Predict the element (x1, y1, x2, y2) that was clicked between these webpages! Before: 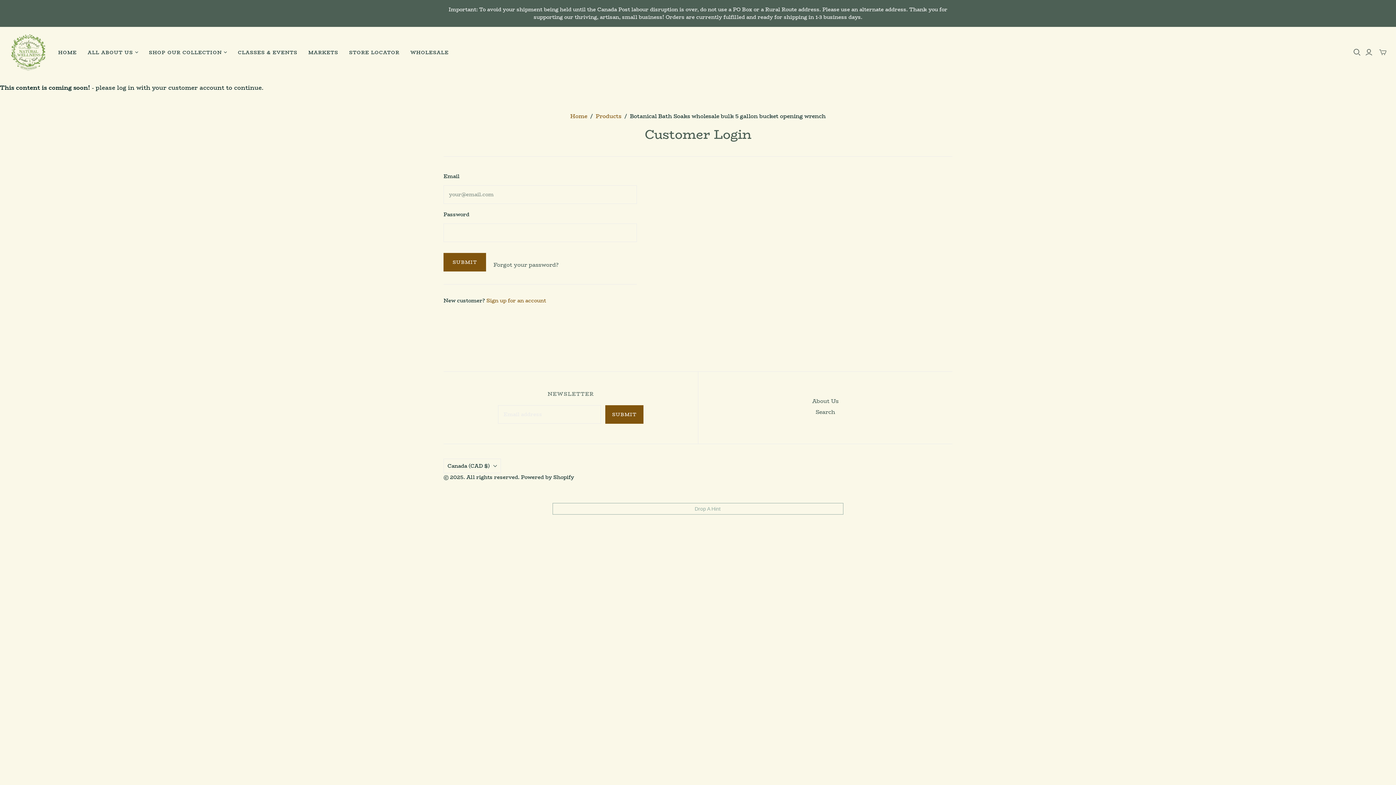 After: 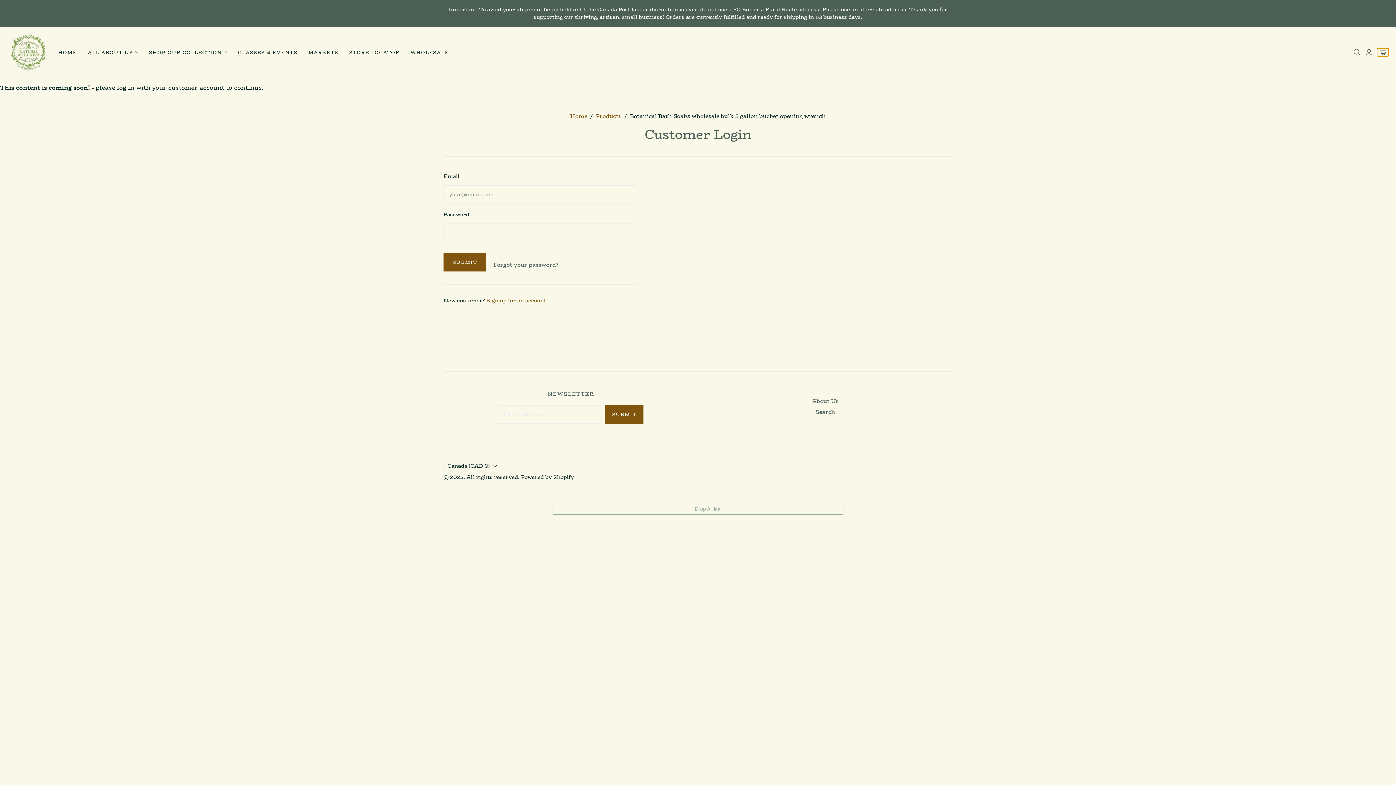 Action: label: Toggle mini cart bbox: (1377, 48, 1389, 56)